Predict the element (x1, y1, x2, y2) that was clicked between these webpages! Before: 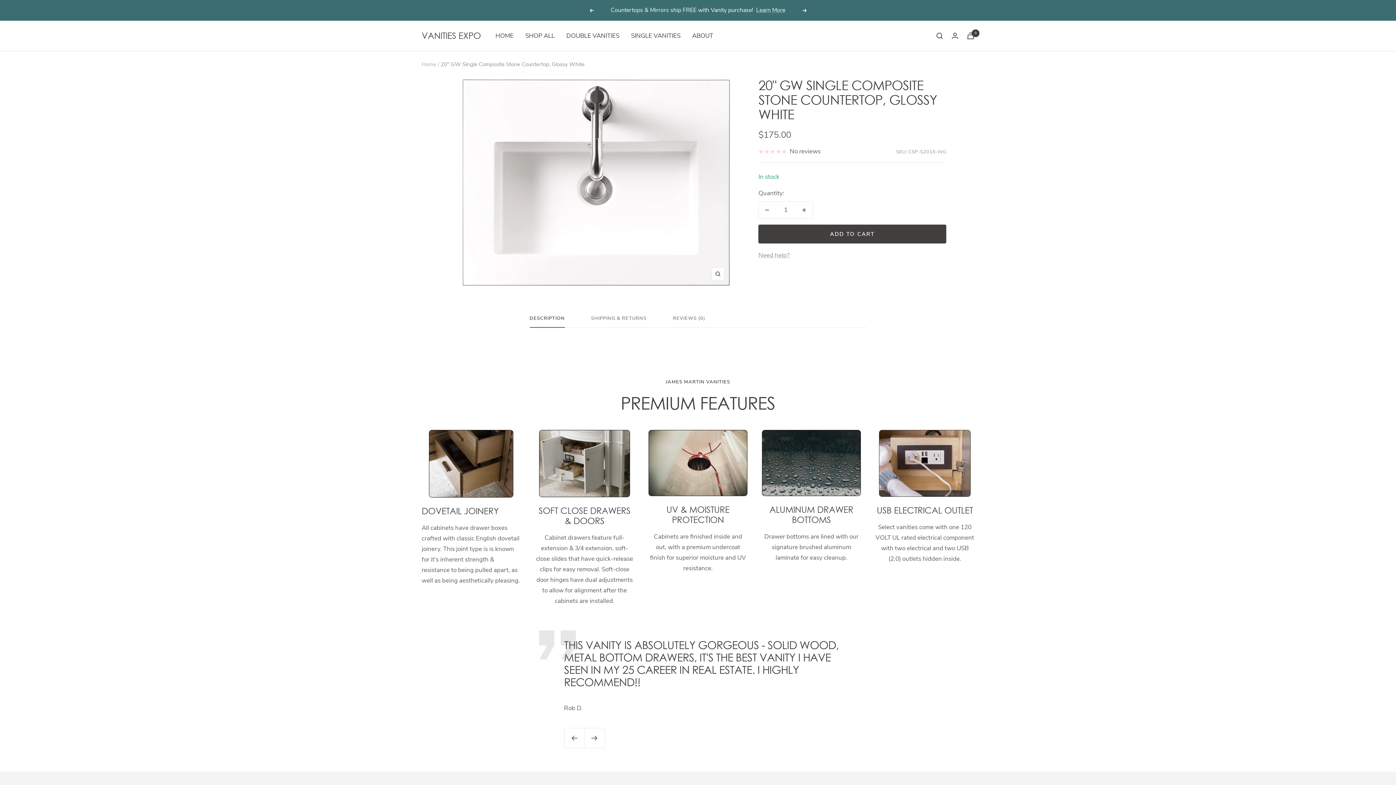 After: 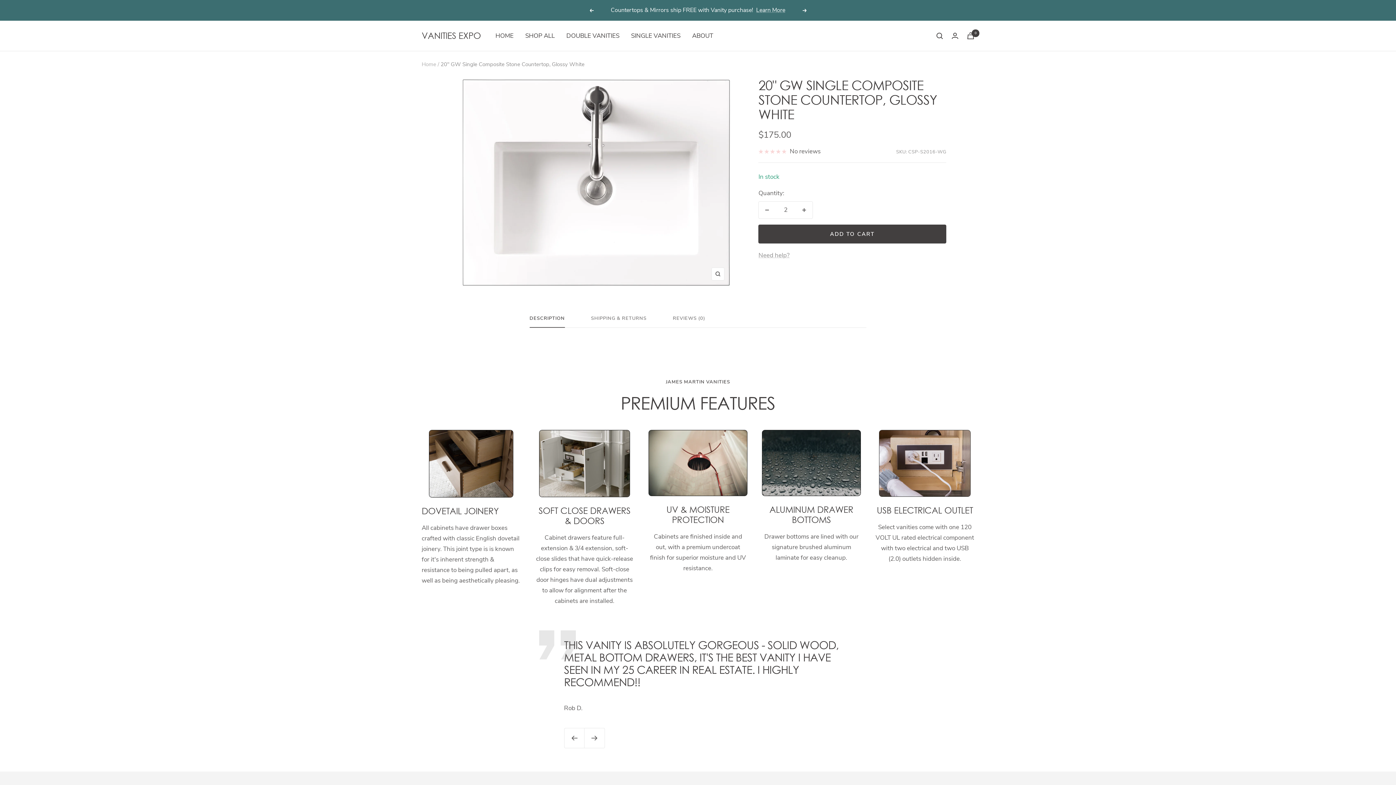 Action: label: Increase quantity bbox: (796, 201, 812, 218)